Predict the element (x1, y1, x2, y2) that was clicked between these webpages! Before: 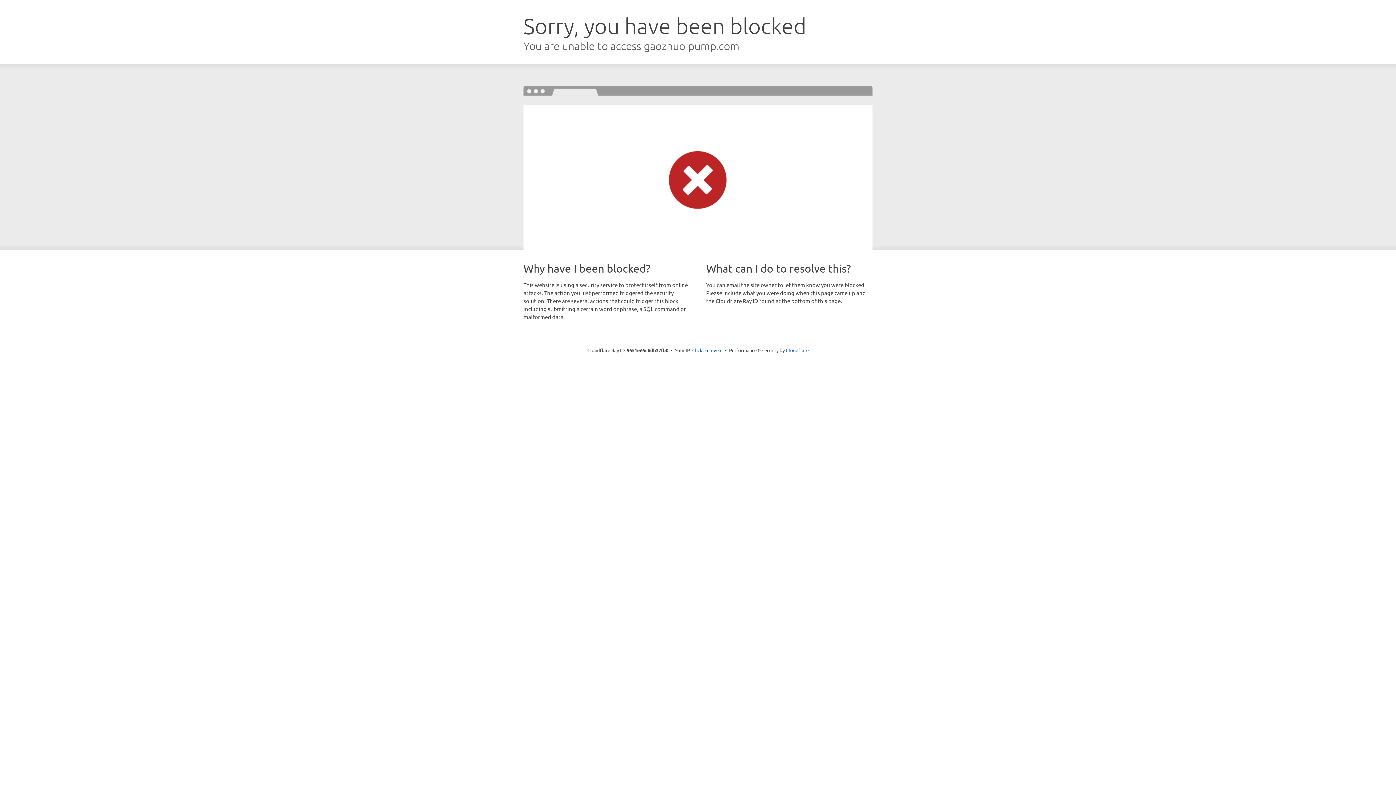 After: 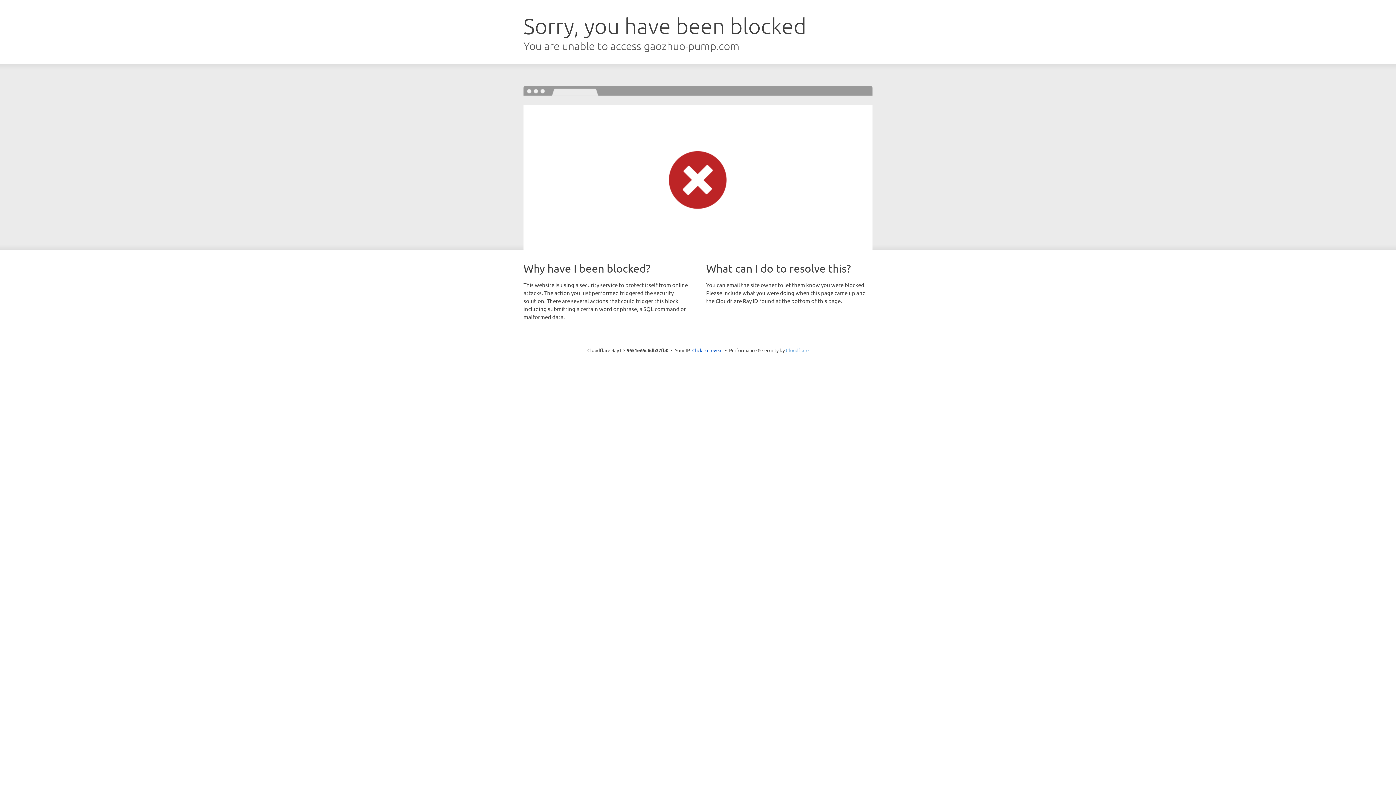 Action: bbox: (786, 347, 808, 353) label: Cloudflare